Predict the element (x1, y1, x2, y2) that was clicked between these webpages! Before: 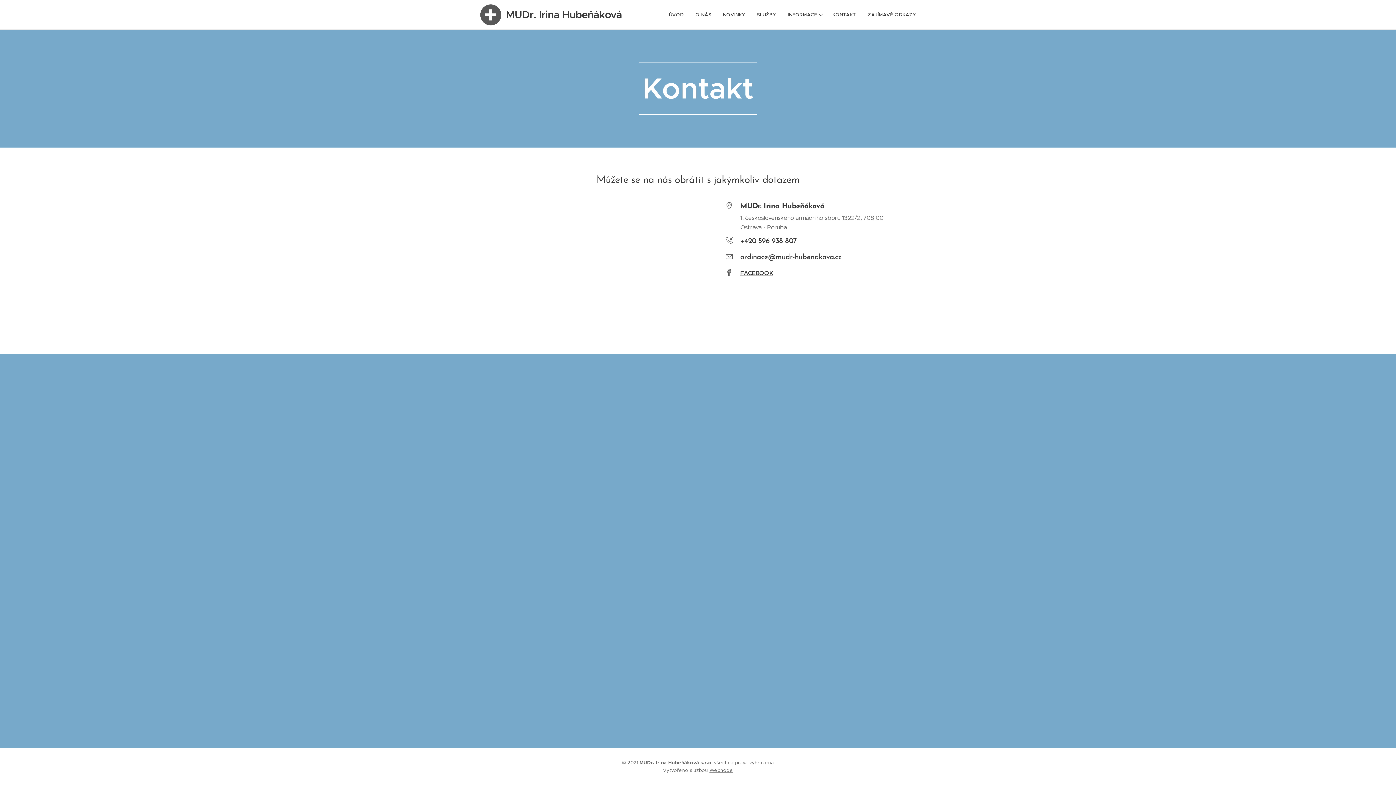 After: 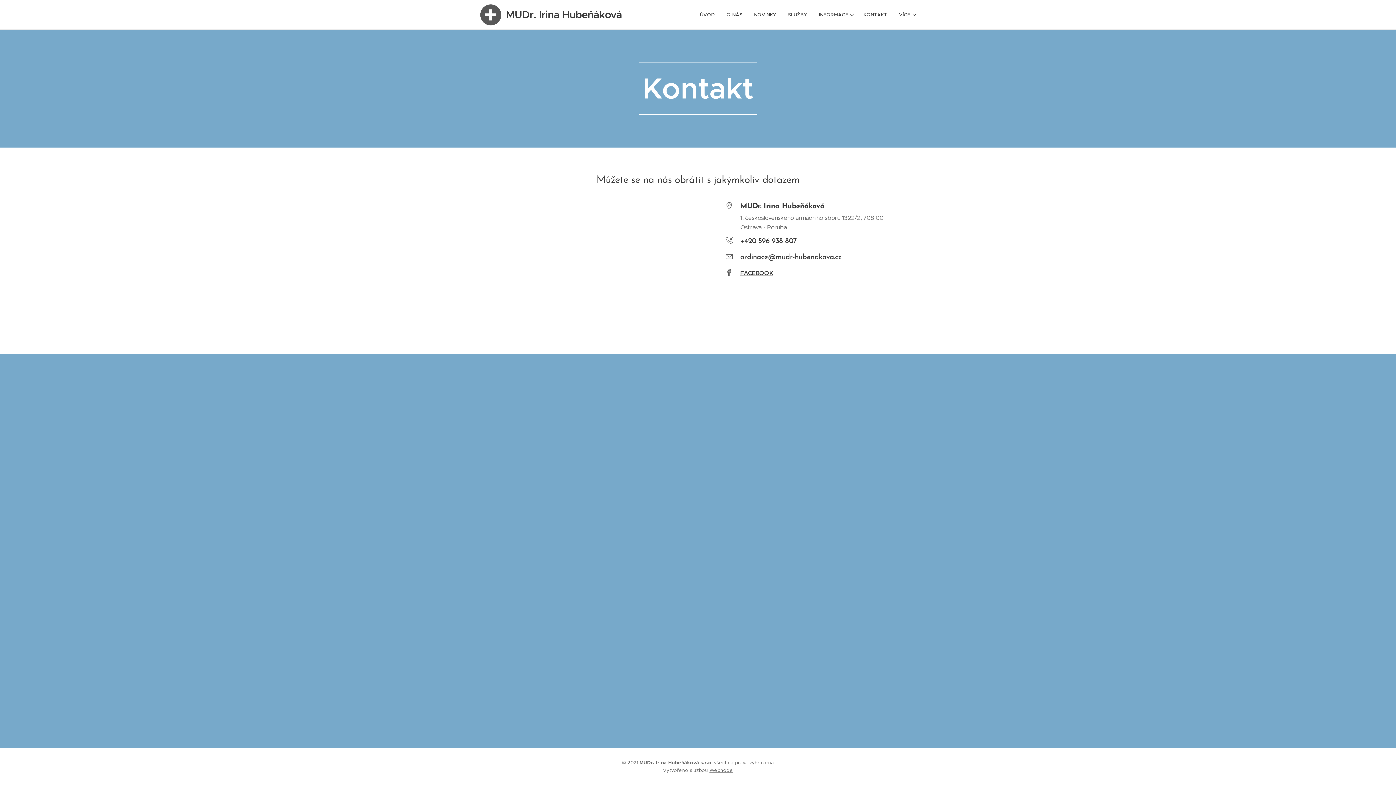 Action: label: KONTAKT bbox: (826, 5, 862, 24)